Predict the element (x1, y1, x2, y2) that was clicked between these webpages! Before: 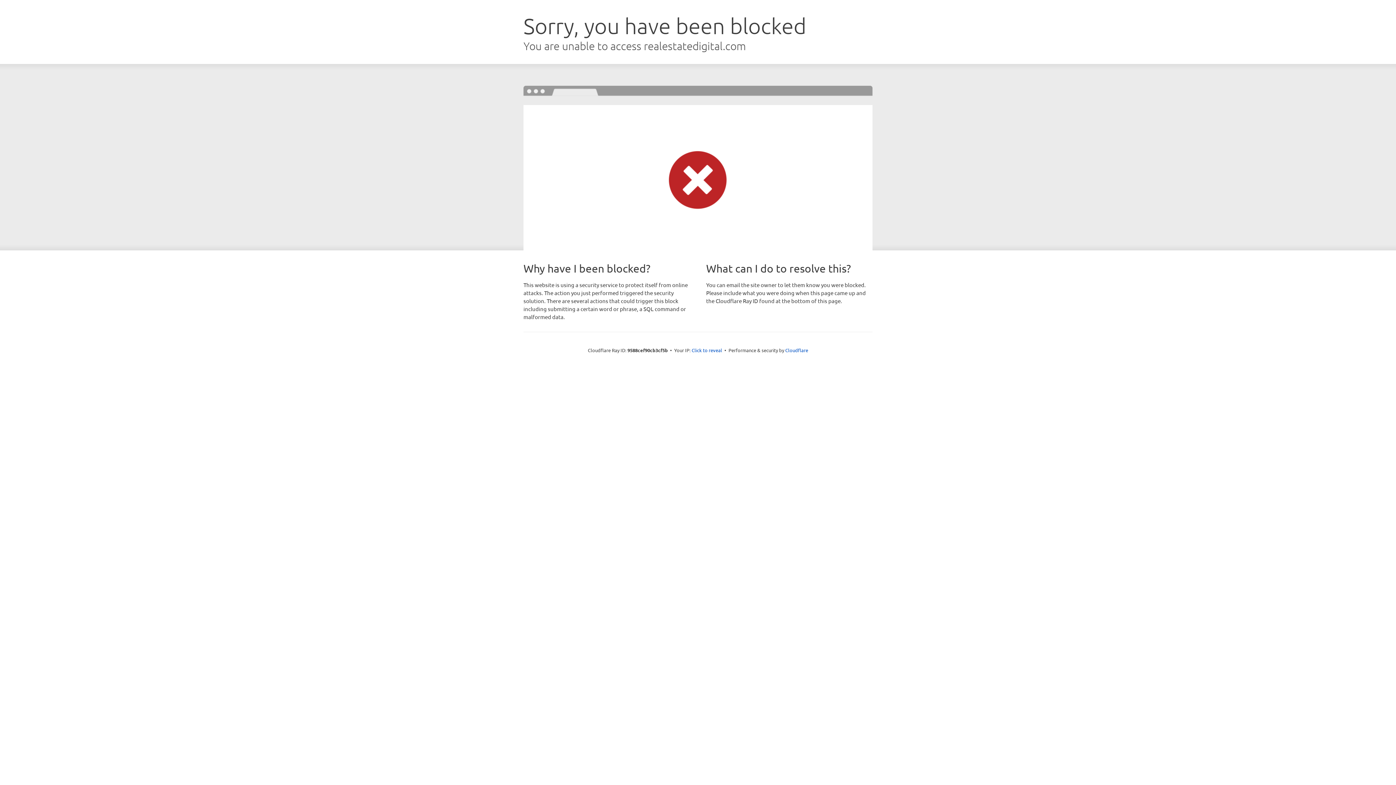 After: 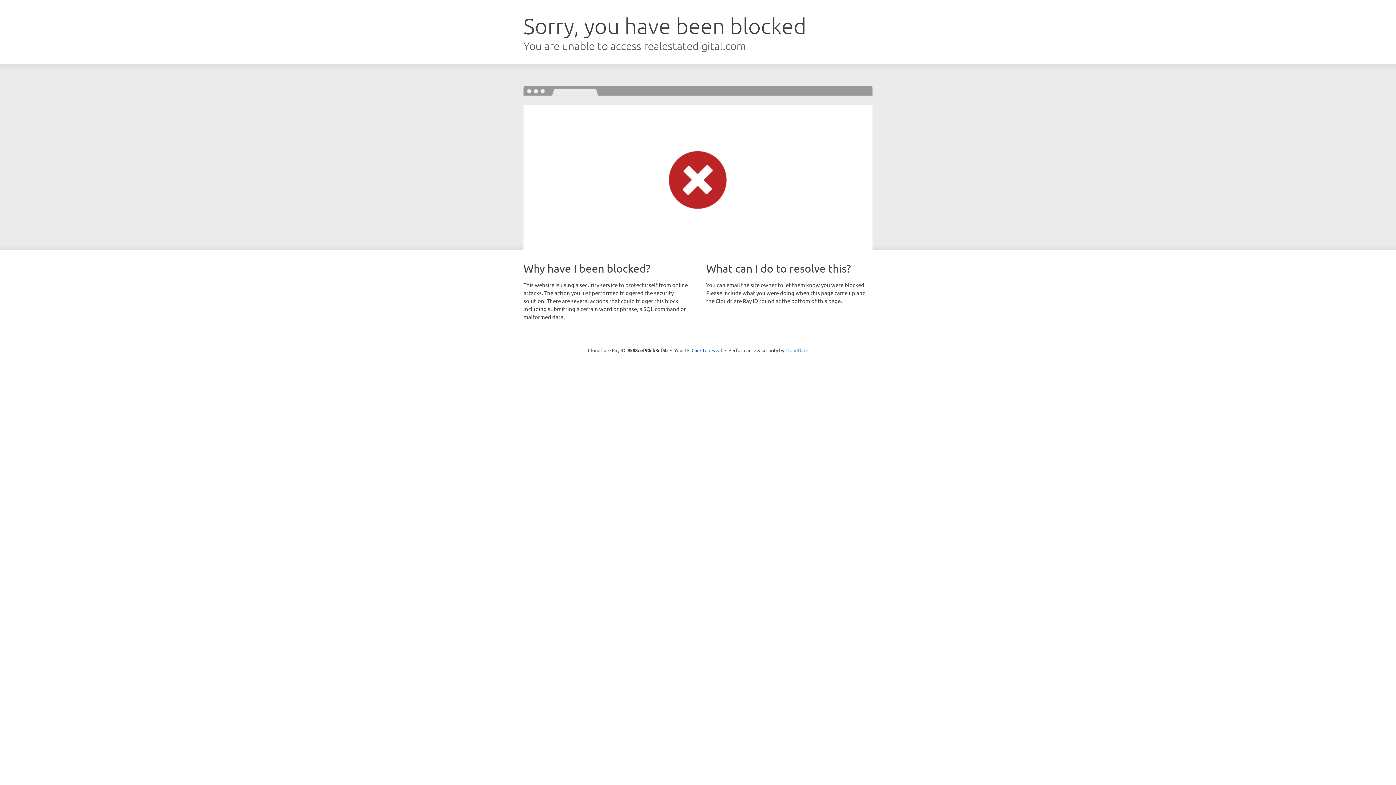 Action: label: Cloudflare bbox: (785, 347, 808, 353)